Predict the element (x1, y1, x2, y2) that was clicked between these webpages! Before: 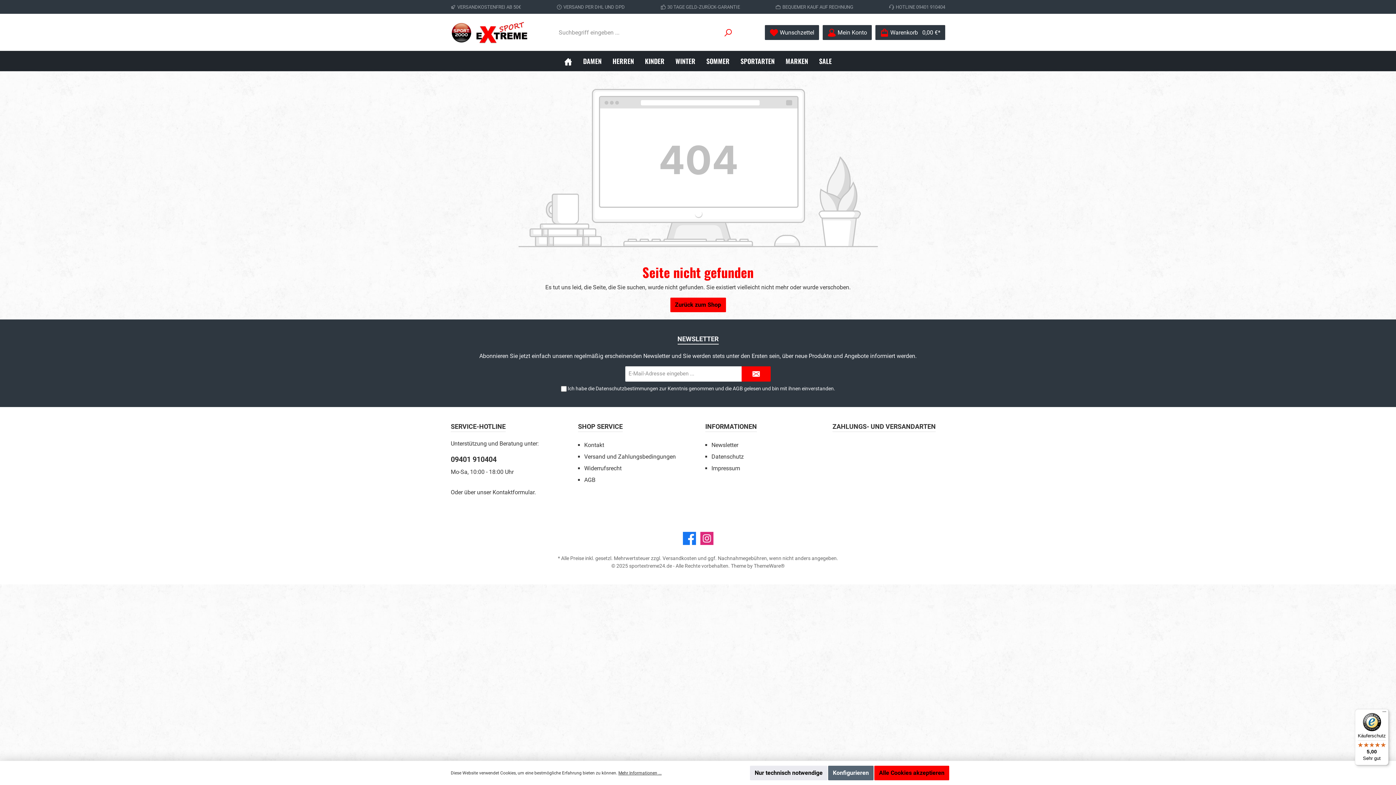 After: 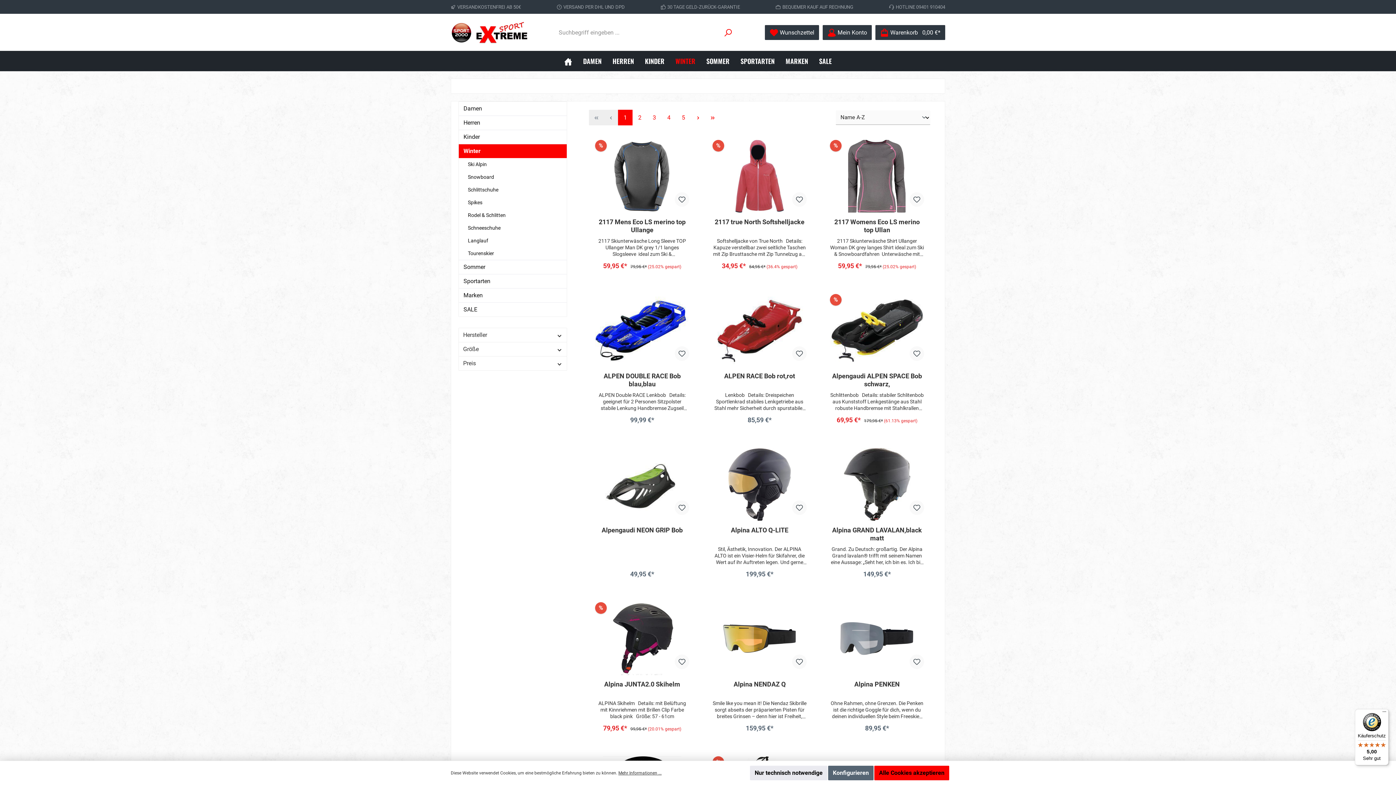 Action: label: WINTER bbox: (670, 51, 701, 71)